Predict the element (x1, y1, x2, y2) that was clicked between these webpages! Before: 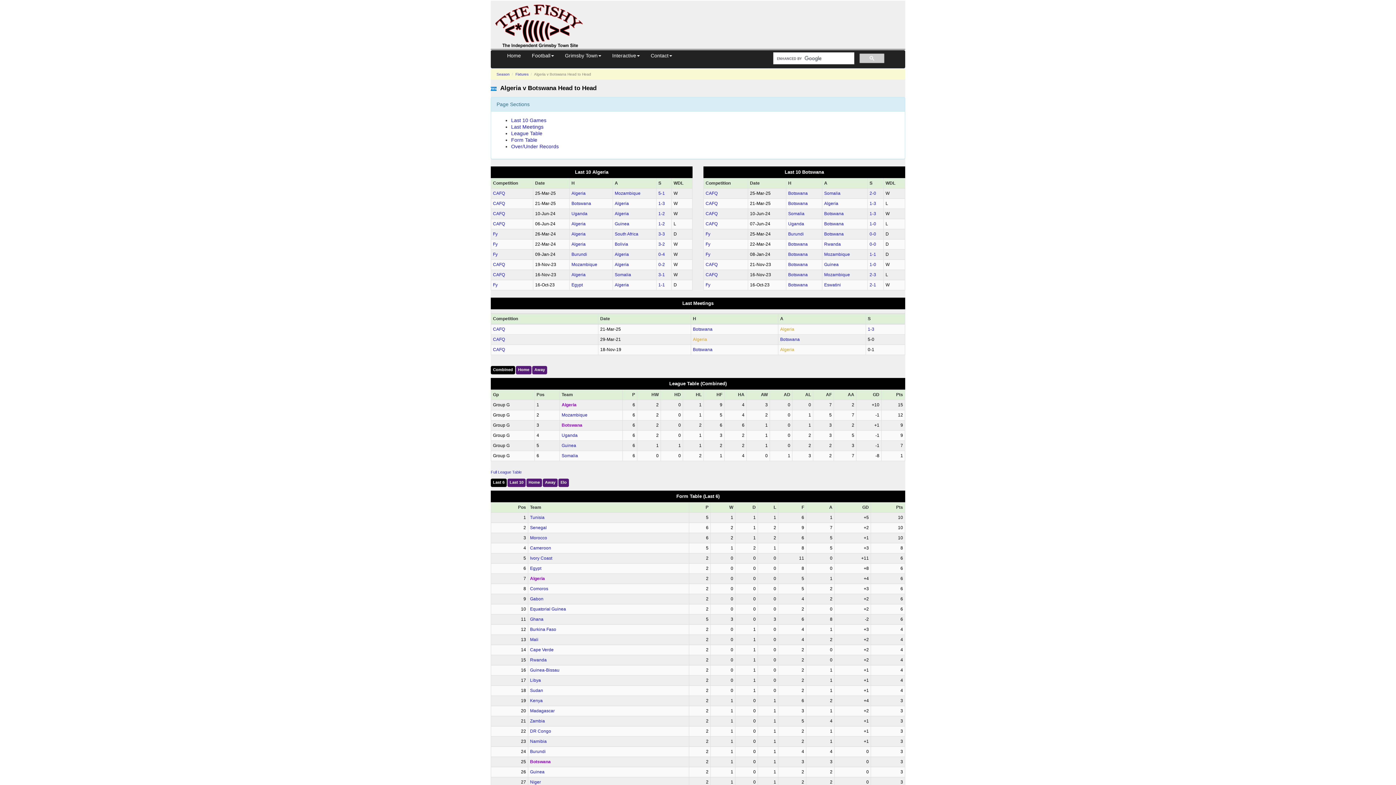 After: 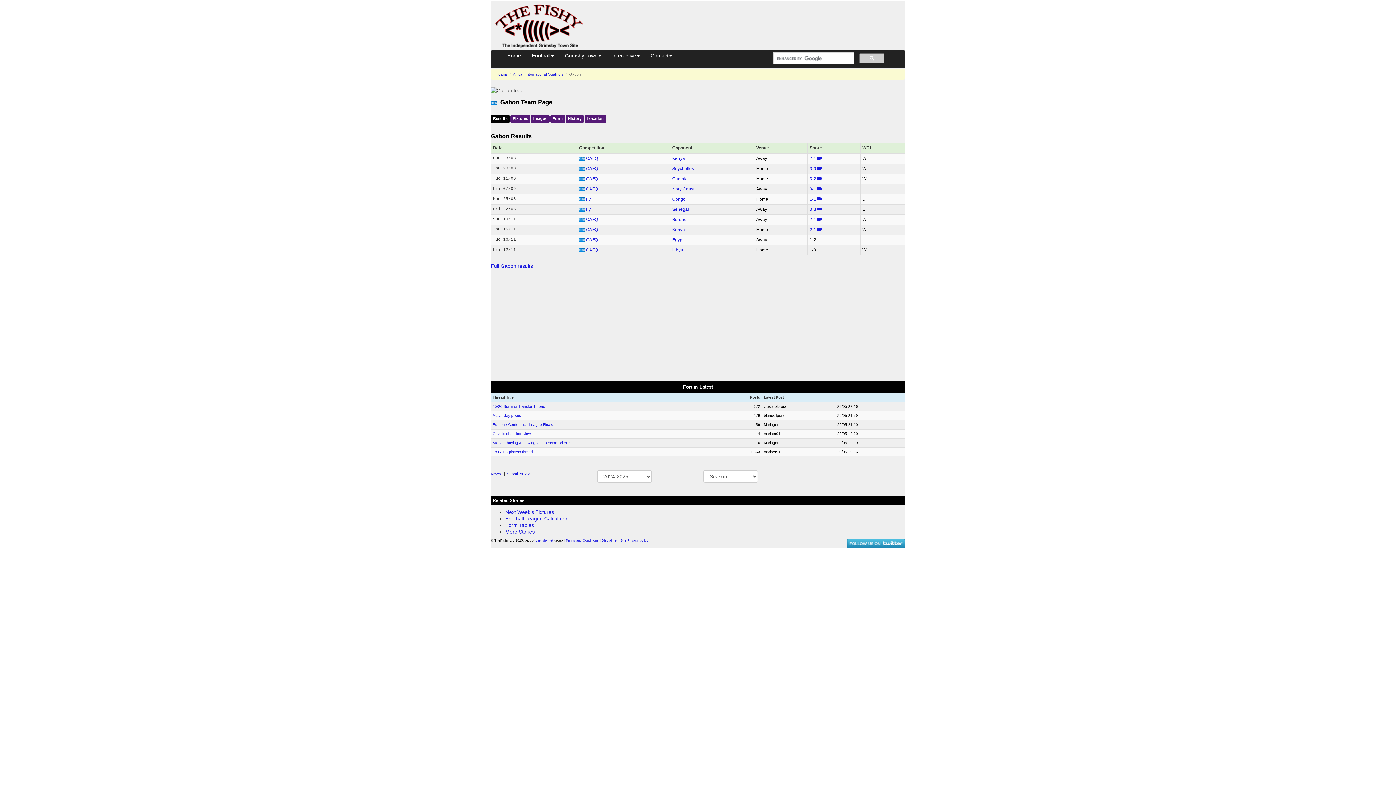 Action: label: Gabon bbox: (530, 596, 543, 601)